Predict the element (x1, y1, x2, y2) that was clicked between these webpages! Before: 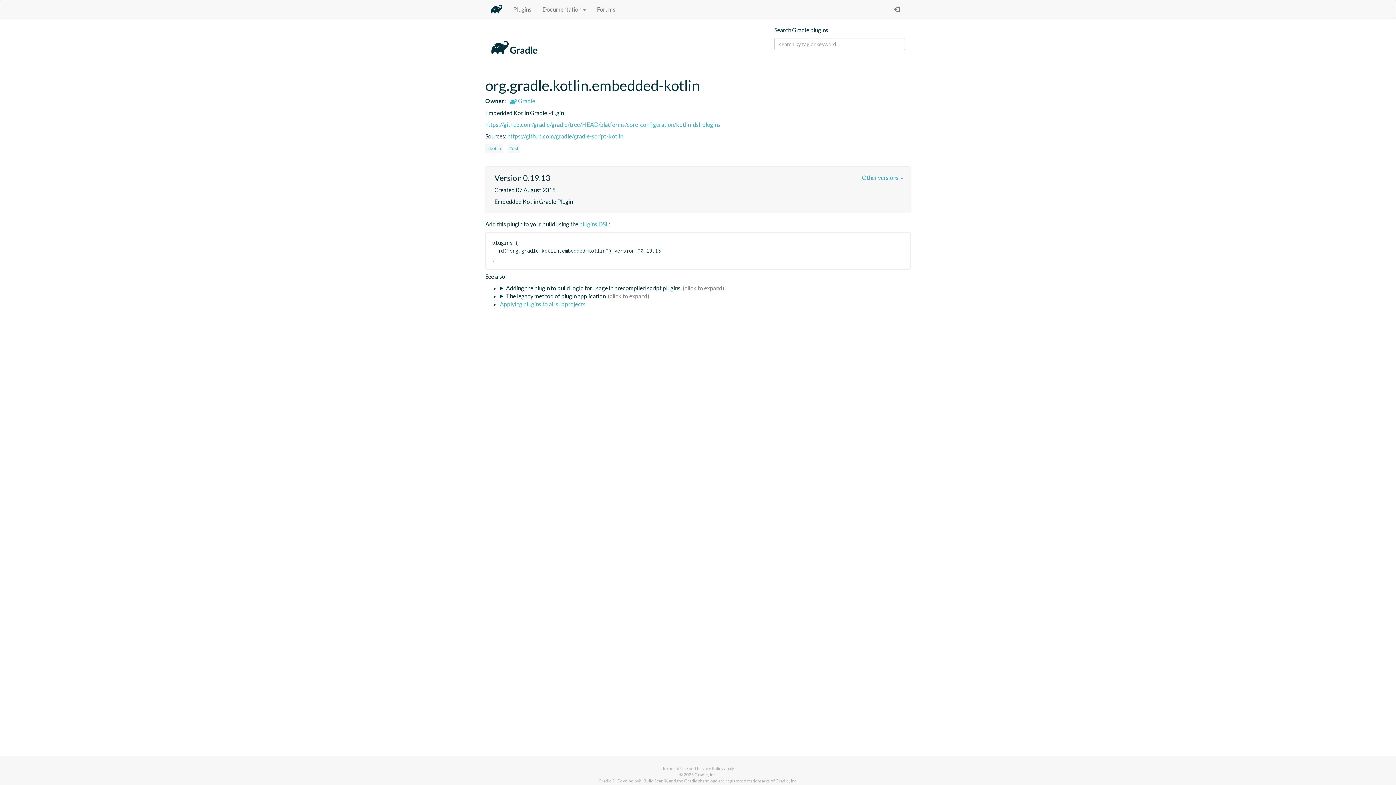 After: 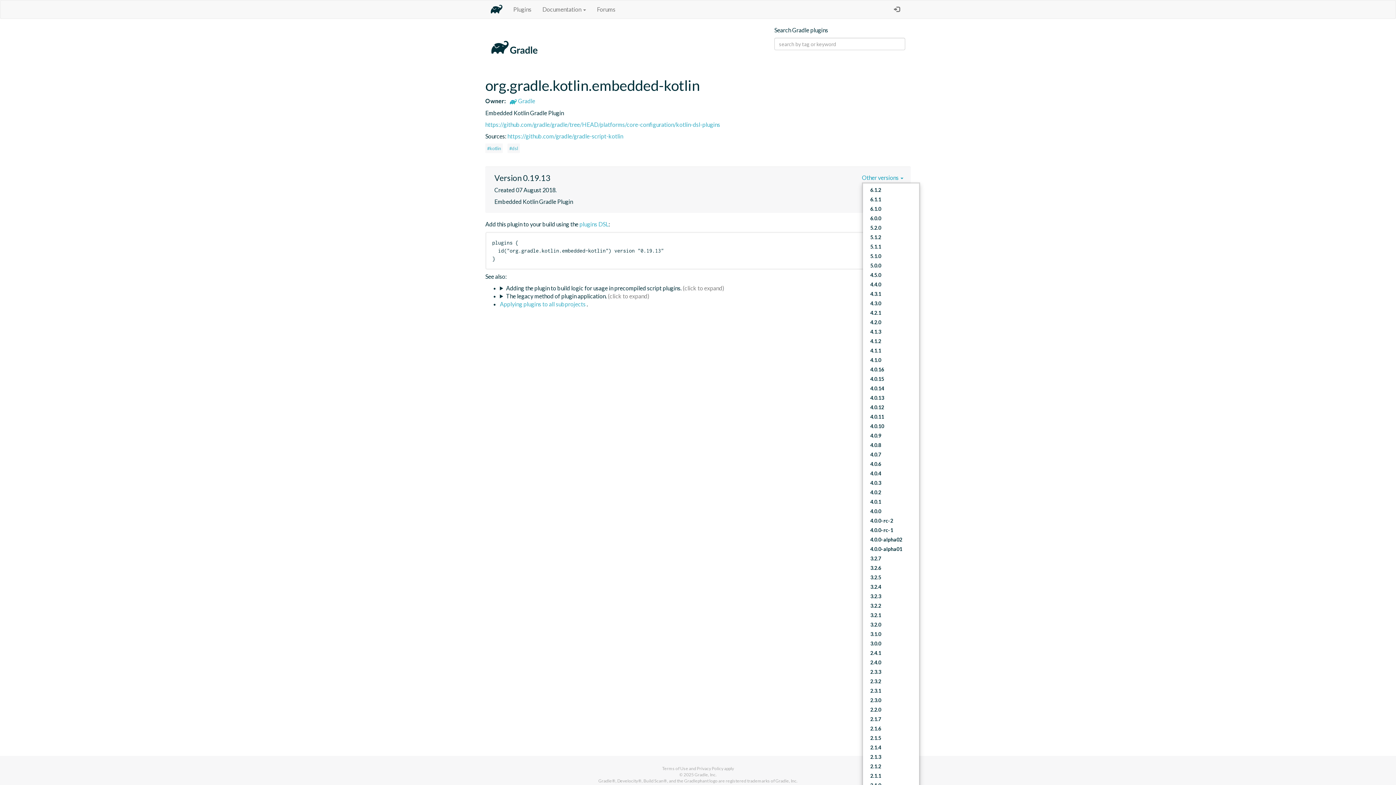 Action: bbox: (862, 174, 903, 181) label: Other versions 